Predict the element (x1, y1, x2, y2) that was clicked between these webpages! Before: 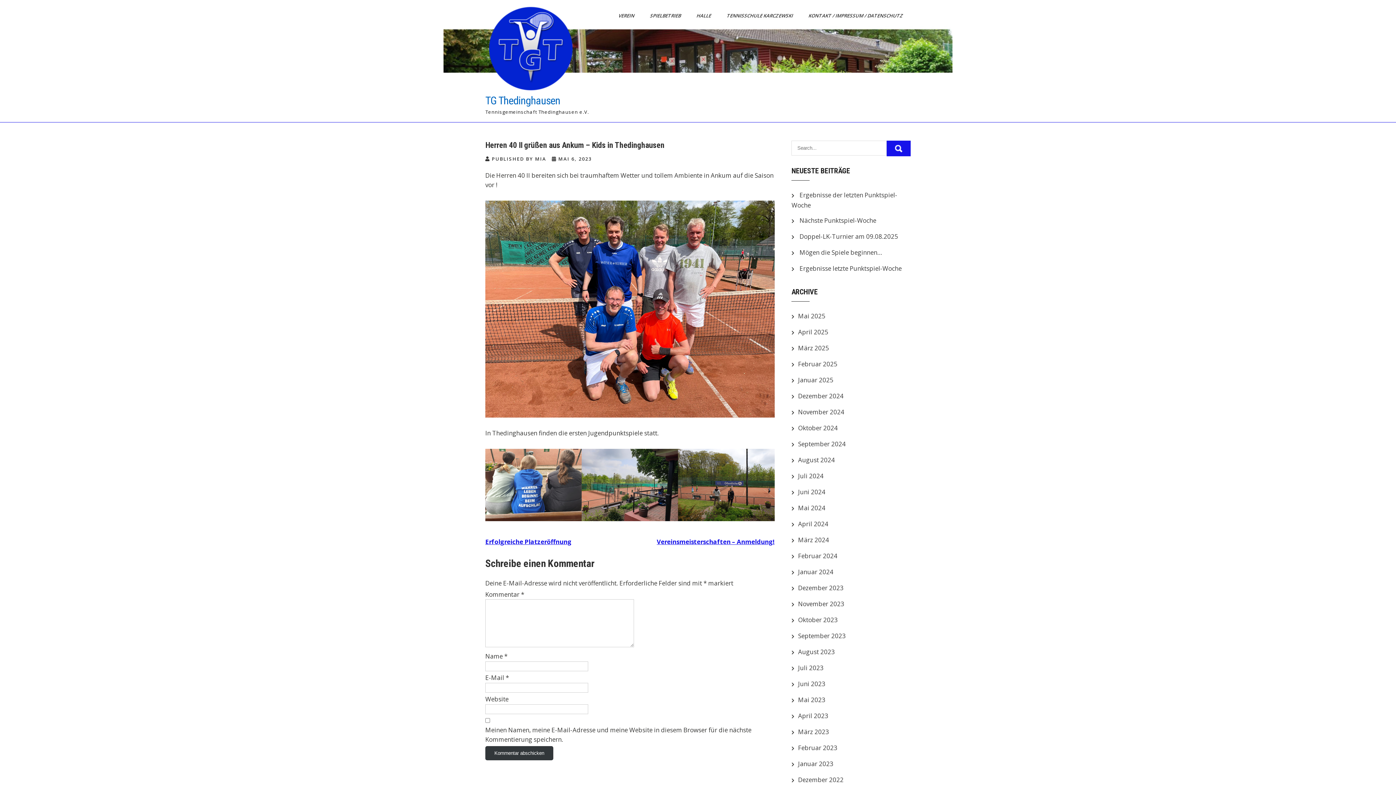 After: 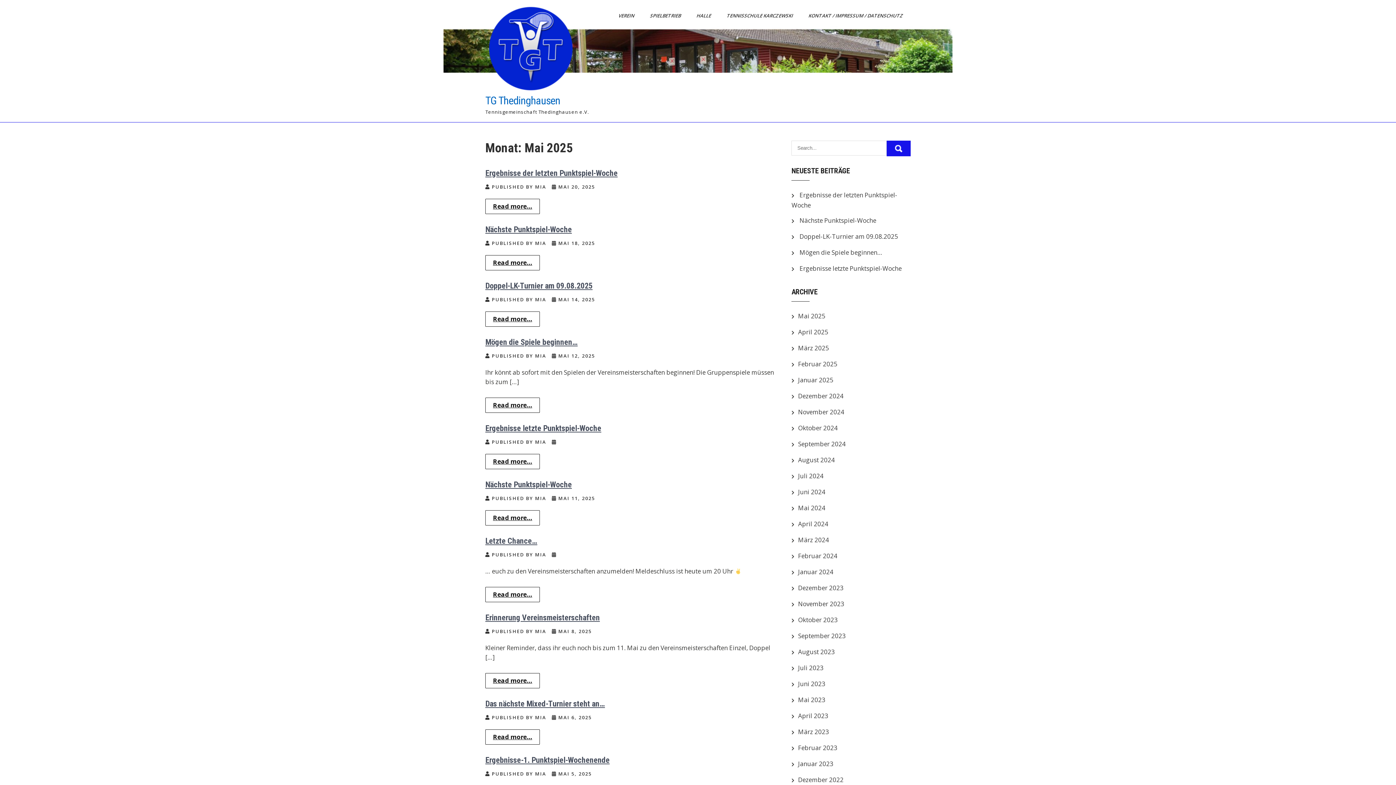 Action: bbox: (798, 312, 825, 320) label: Mai 2025